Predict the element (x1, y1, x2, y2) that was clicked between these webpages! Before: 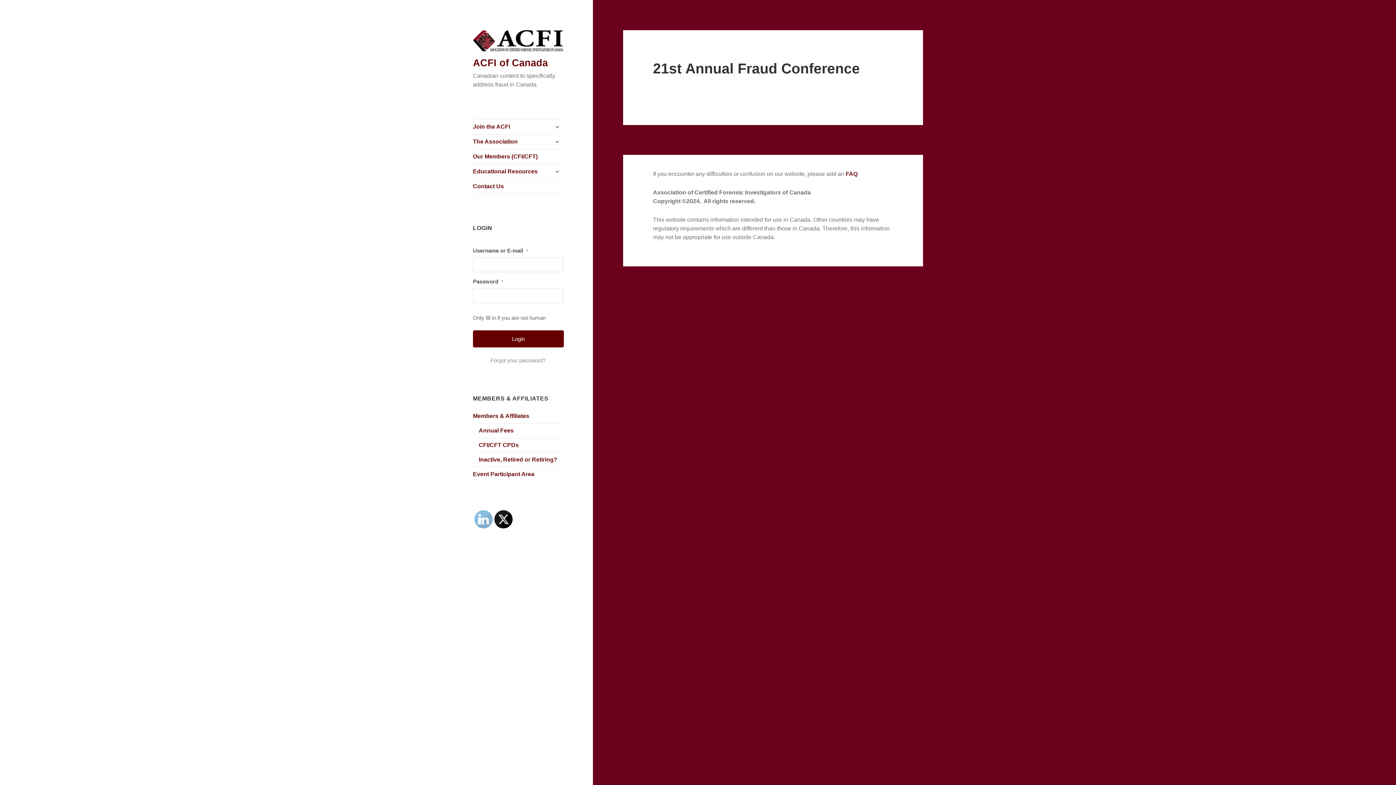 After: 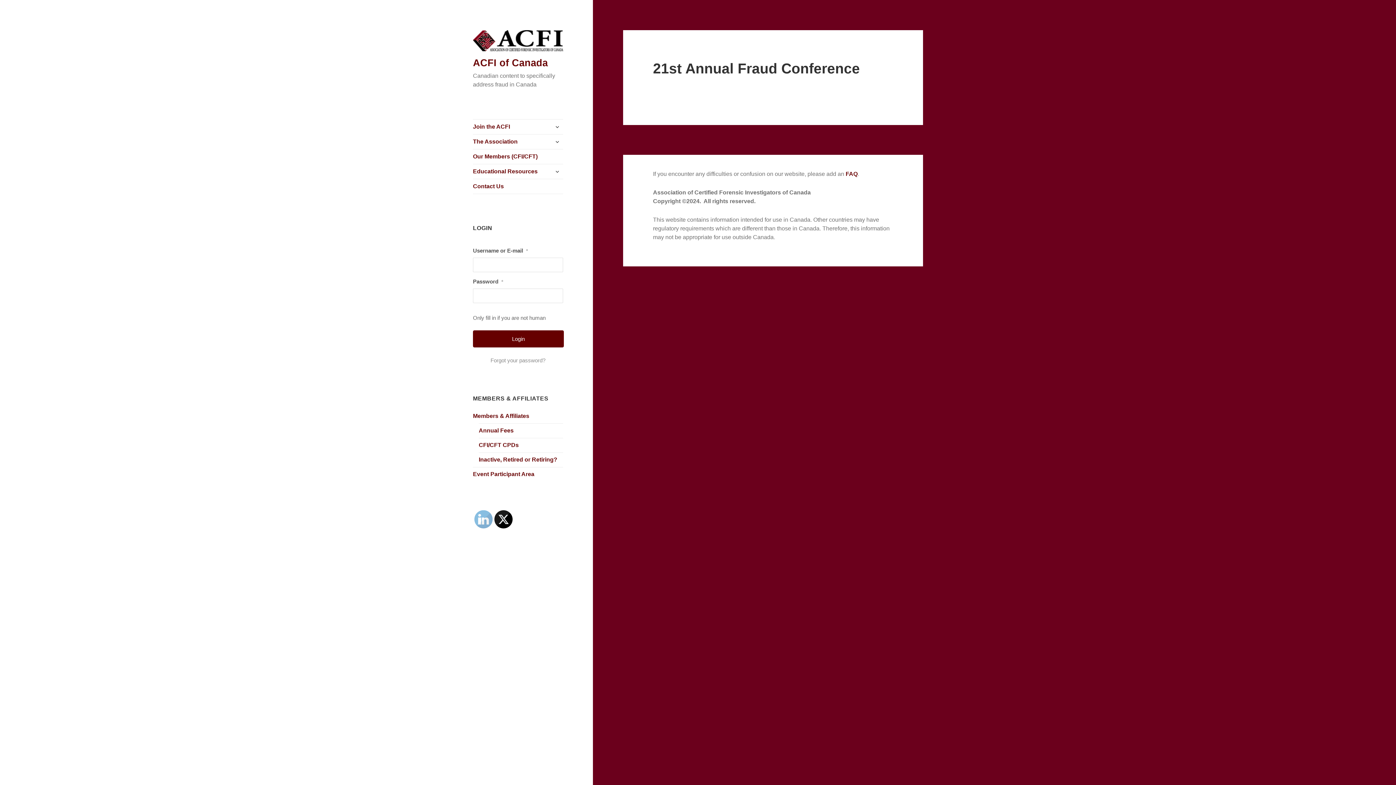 Action: bbox: (474, 510, 493, 529)